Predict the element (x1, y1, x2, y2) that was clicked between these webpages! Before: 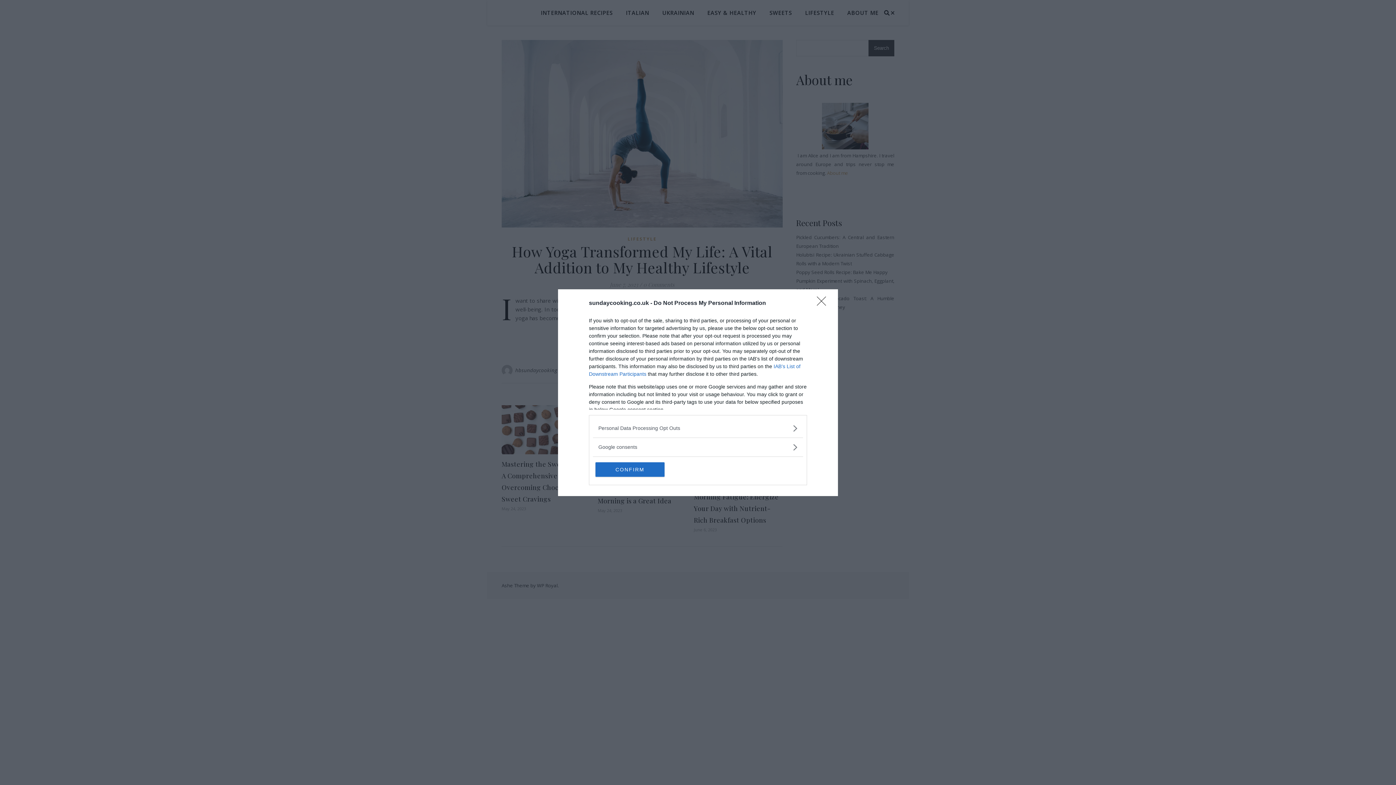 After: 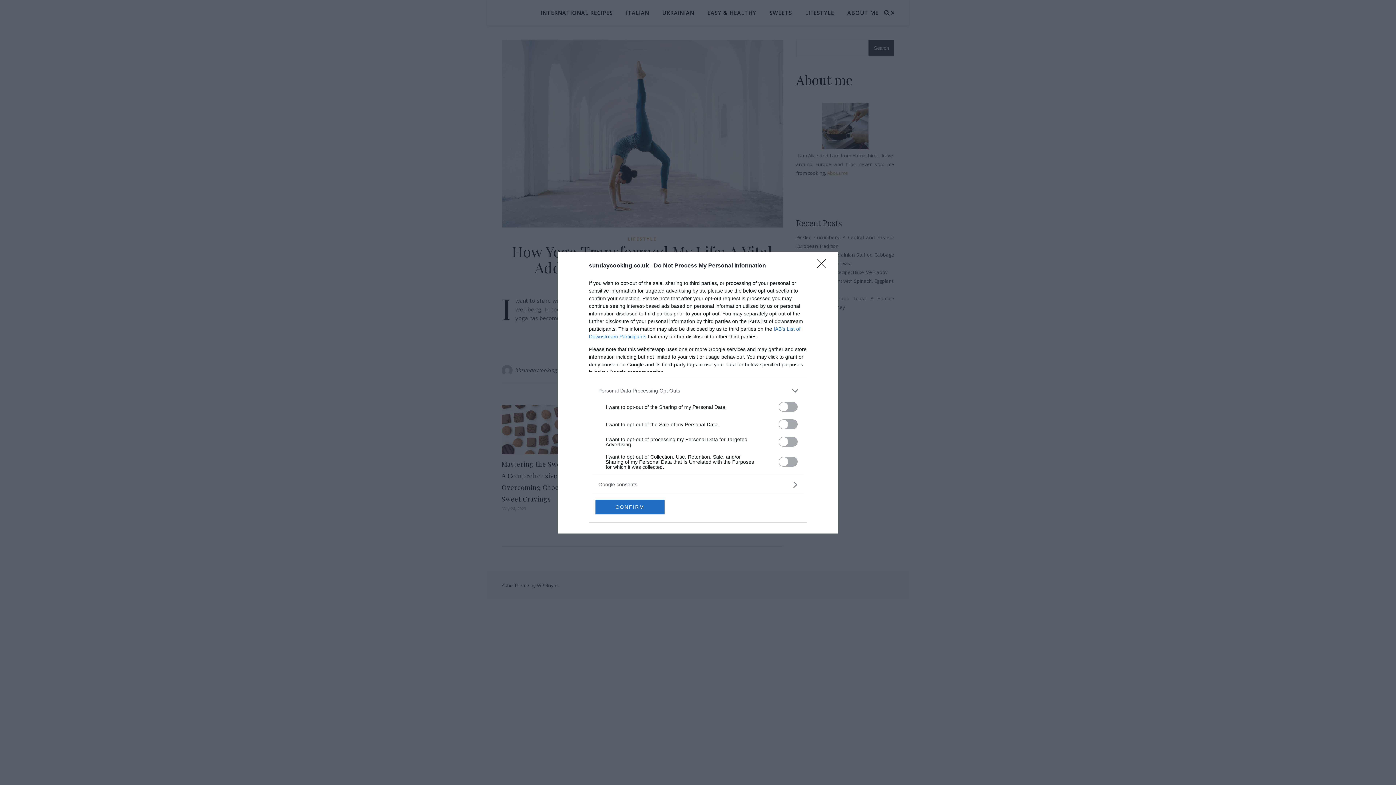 Action: label: Opt-Outs bbox: (598, 424, 797, 432)